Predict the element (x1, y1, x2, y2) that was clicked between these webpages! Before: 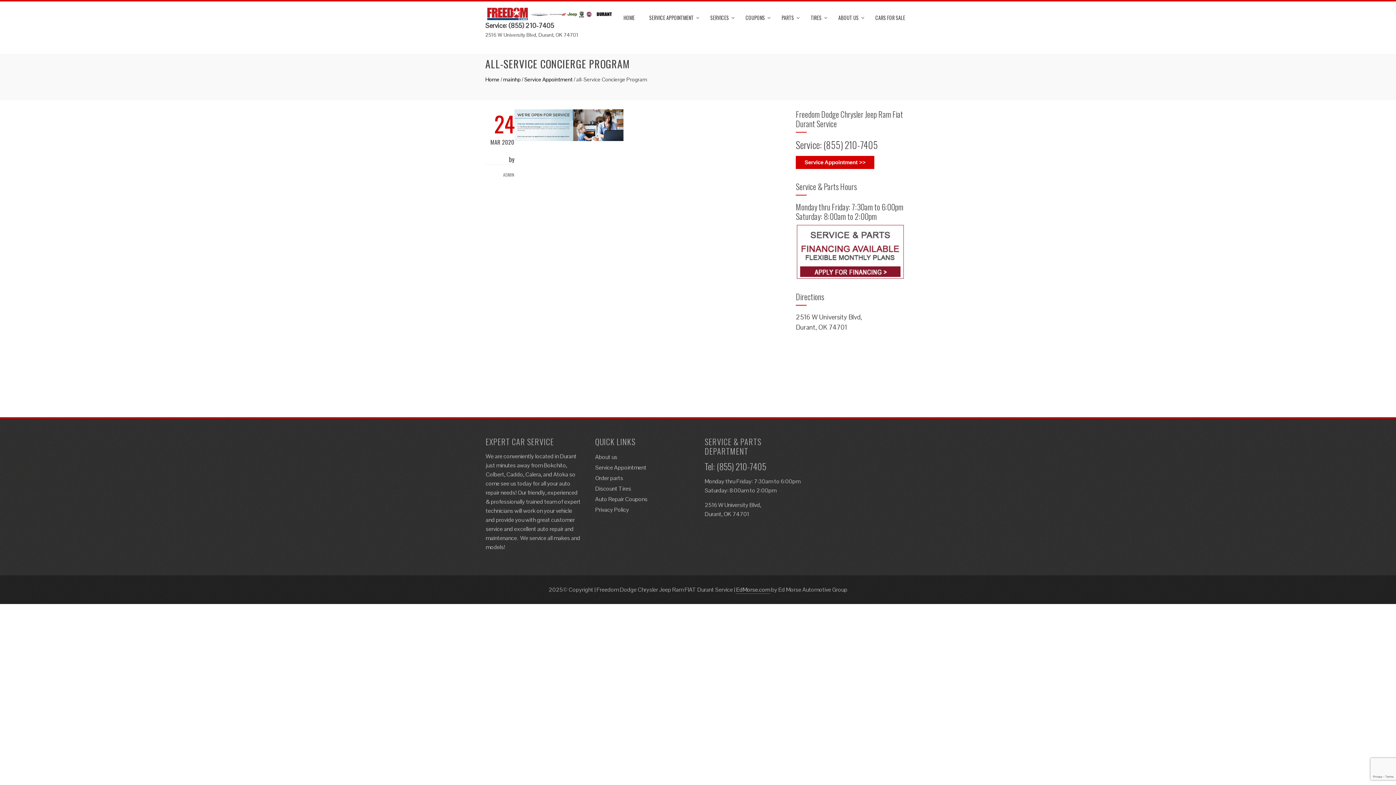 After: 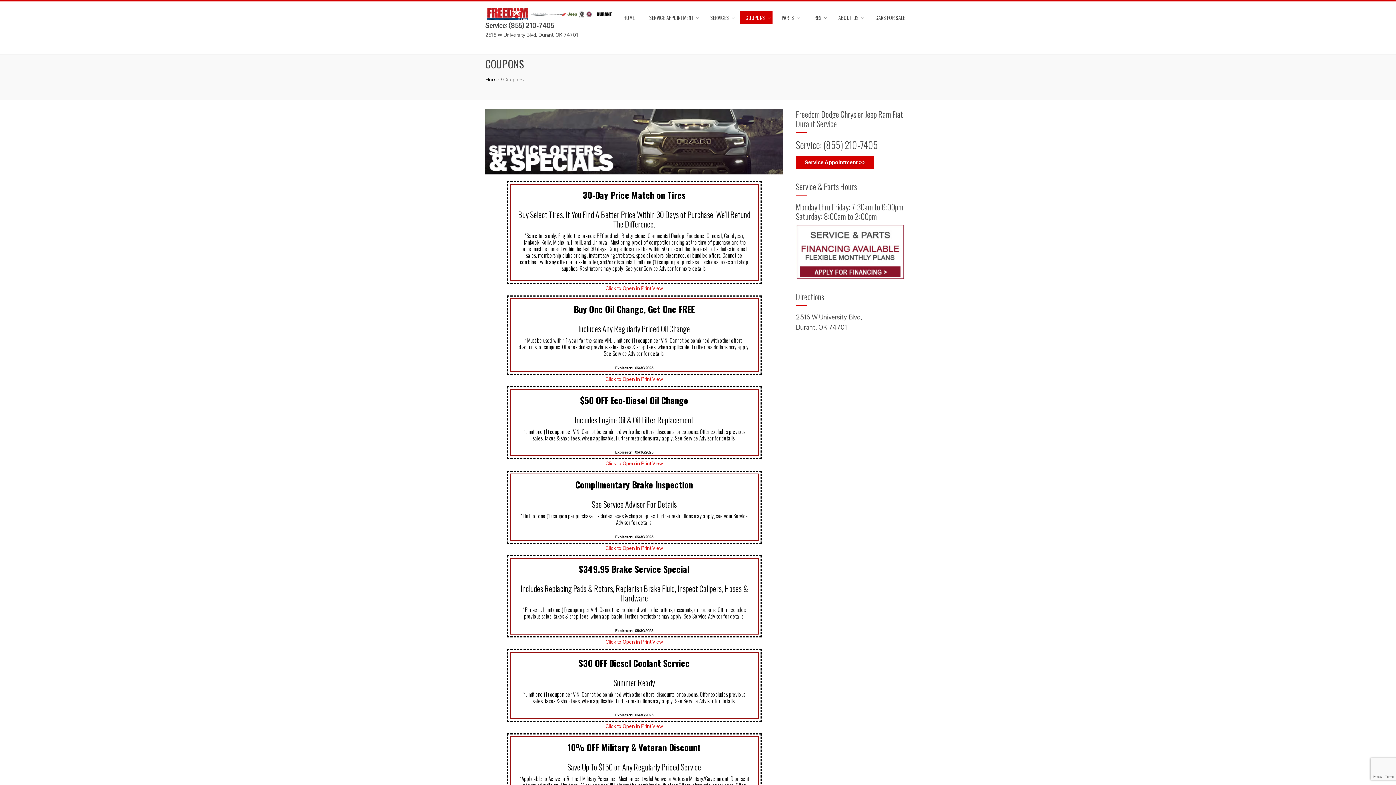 Action: bbox: (595, 495, 647, 503) label: Auto Repair Coupons